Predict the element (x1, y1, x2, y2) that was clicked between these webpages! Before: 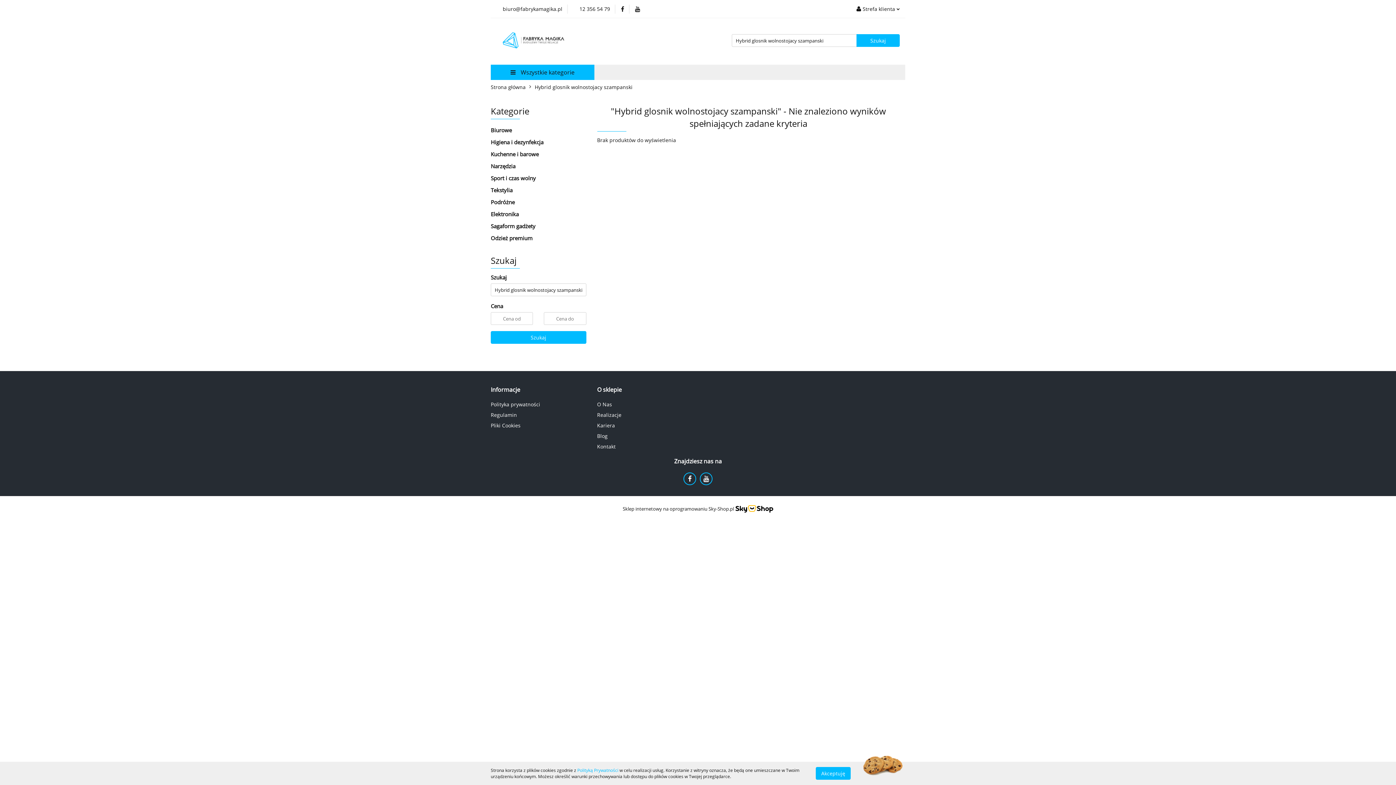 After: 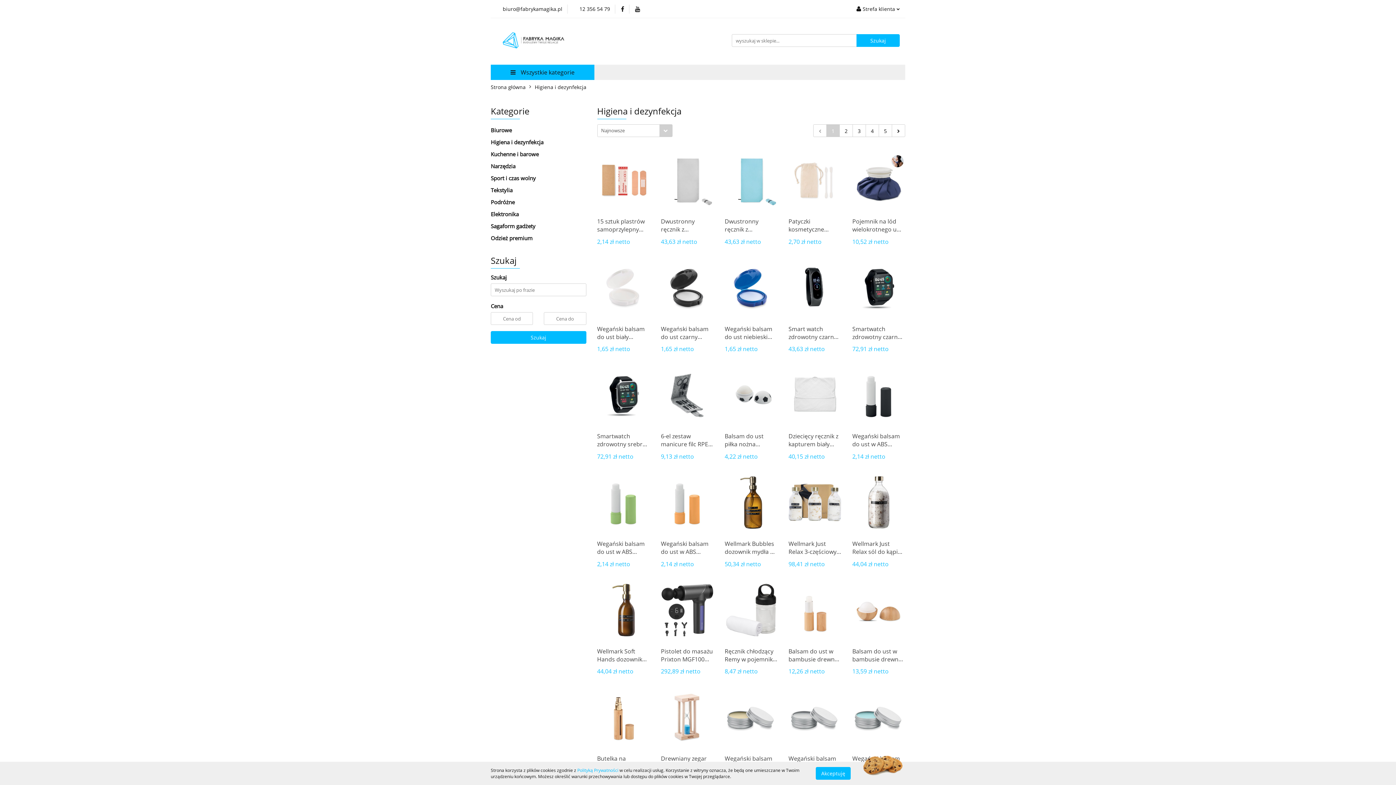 Action: bbox: (490, 133, 542, 139) label: Higiena i dezynfekcja